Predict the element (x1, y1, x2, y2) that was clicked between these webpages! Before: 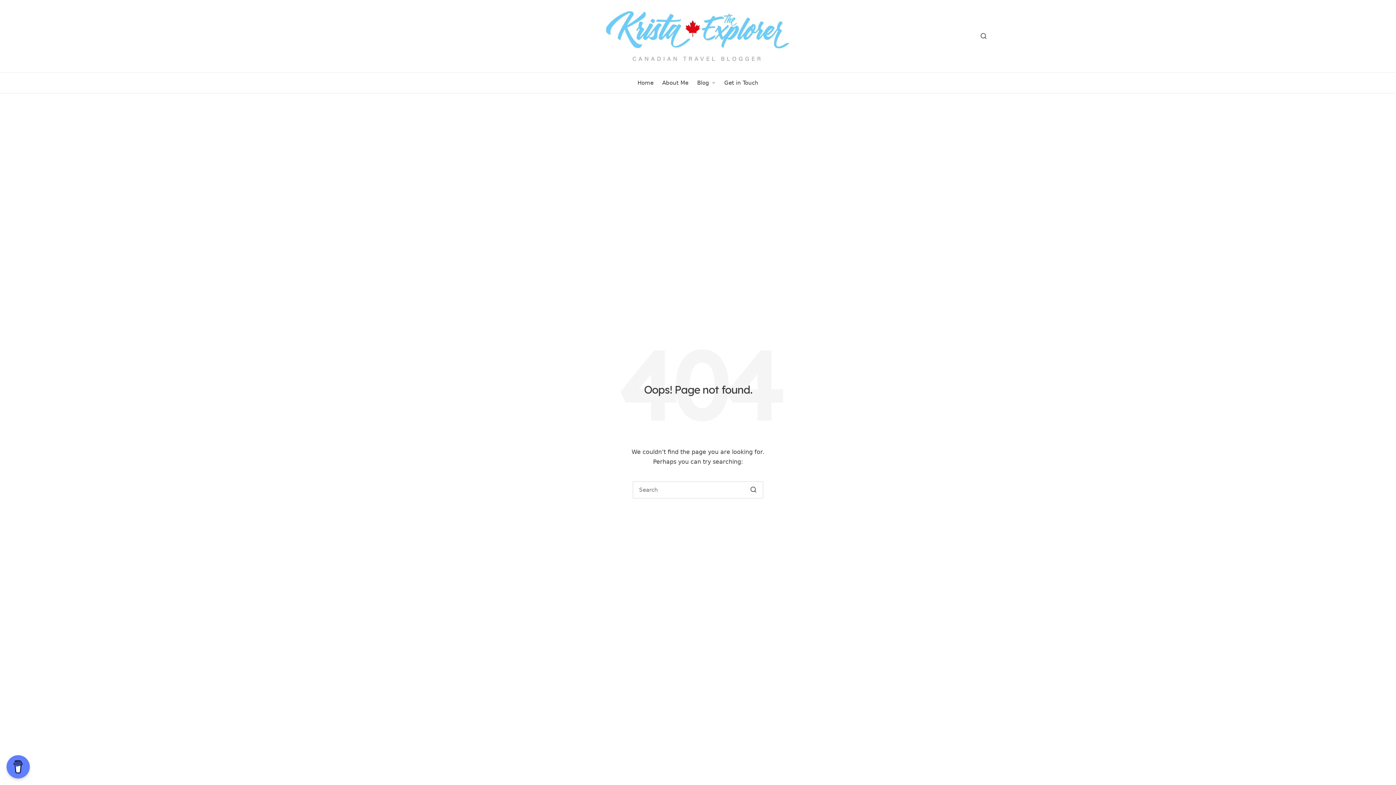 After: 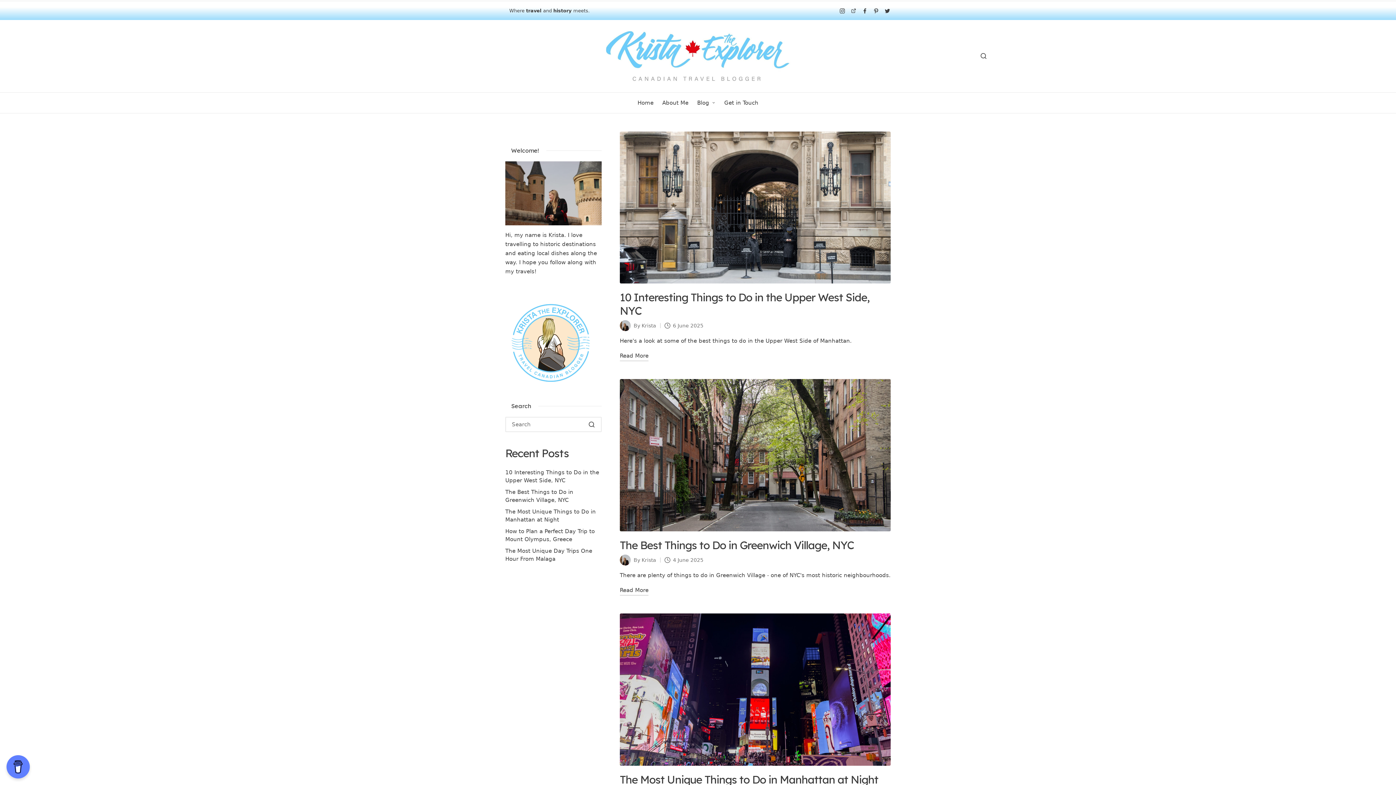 Action: label: Search bbox: (749, 481, 758, 498)